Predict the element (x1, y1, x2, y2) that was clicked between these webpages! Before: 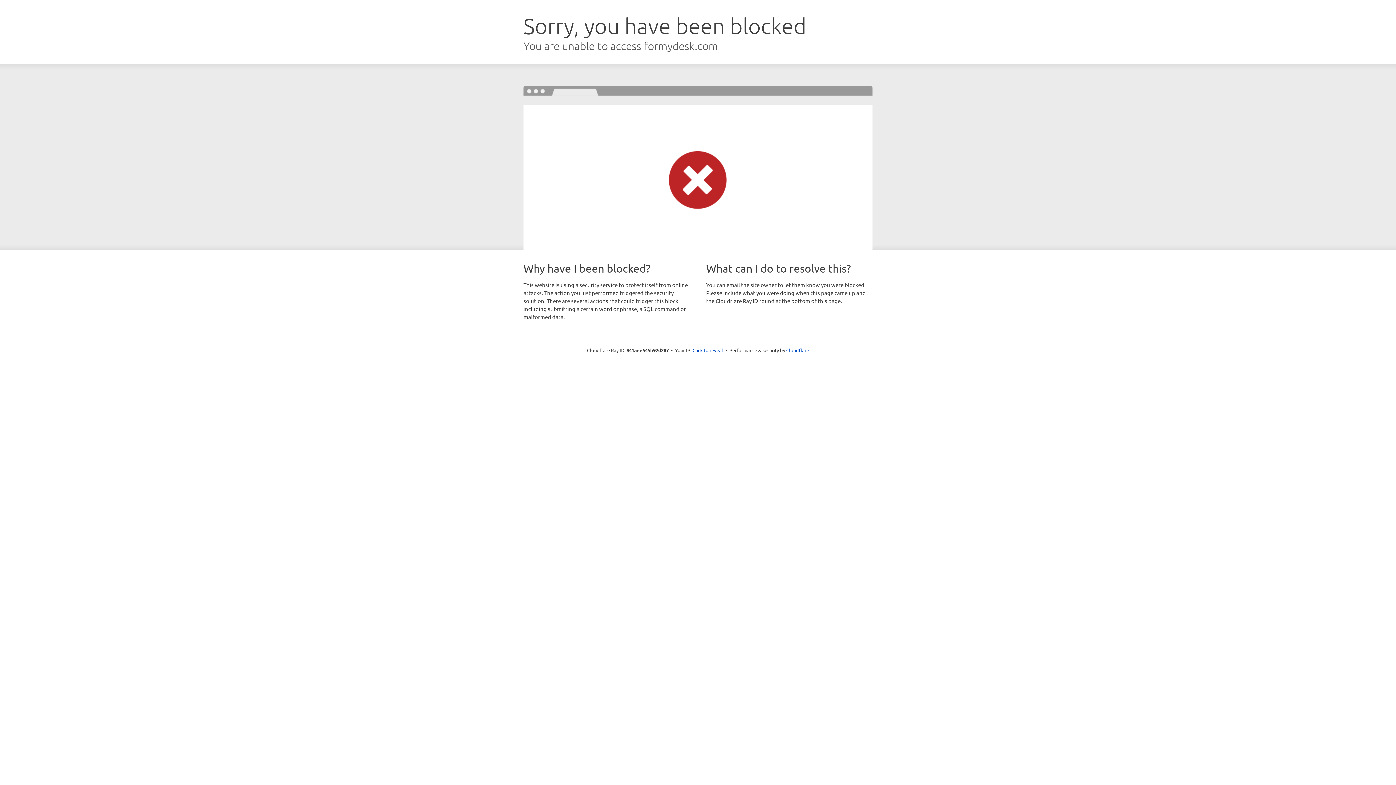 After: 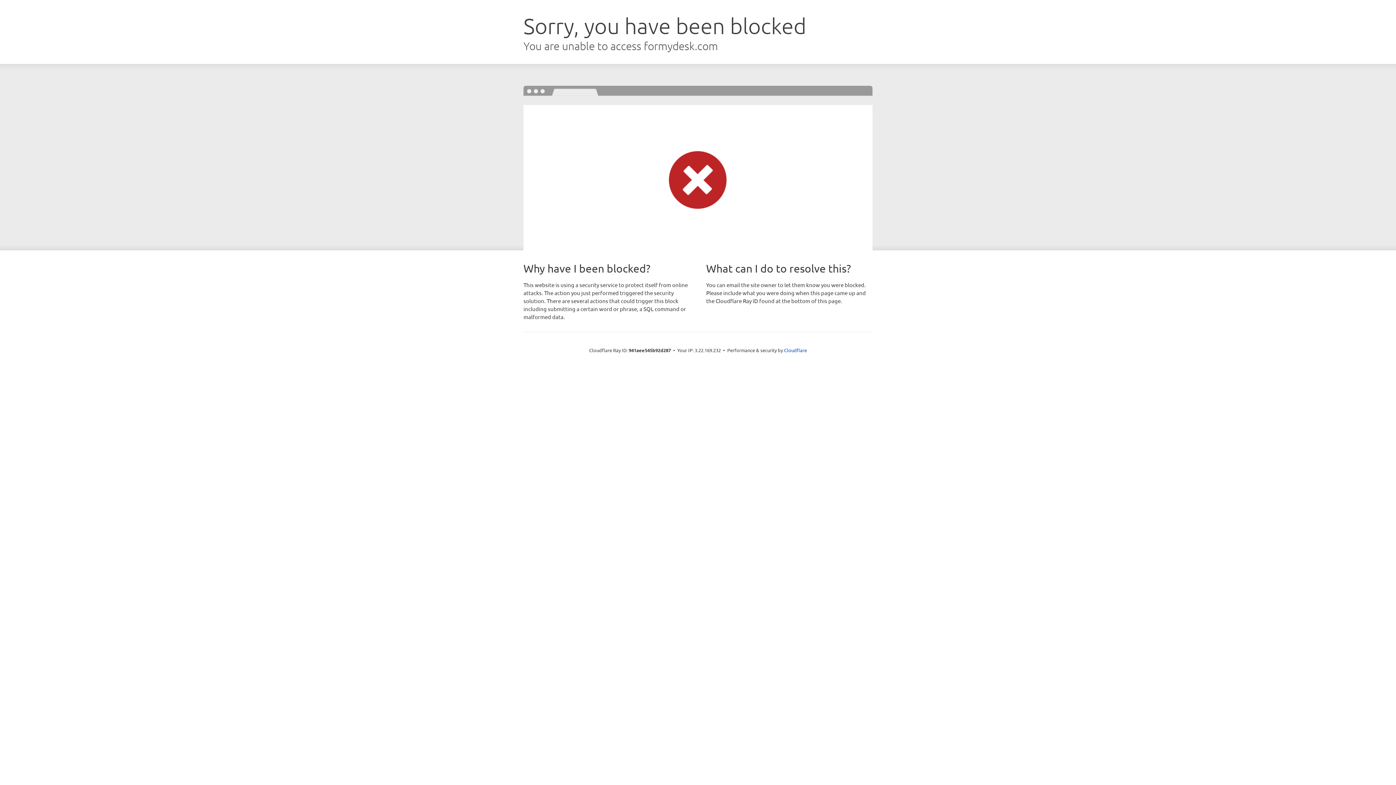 Action: label: Click to reveal bbox: (692, 346, 723, 353)